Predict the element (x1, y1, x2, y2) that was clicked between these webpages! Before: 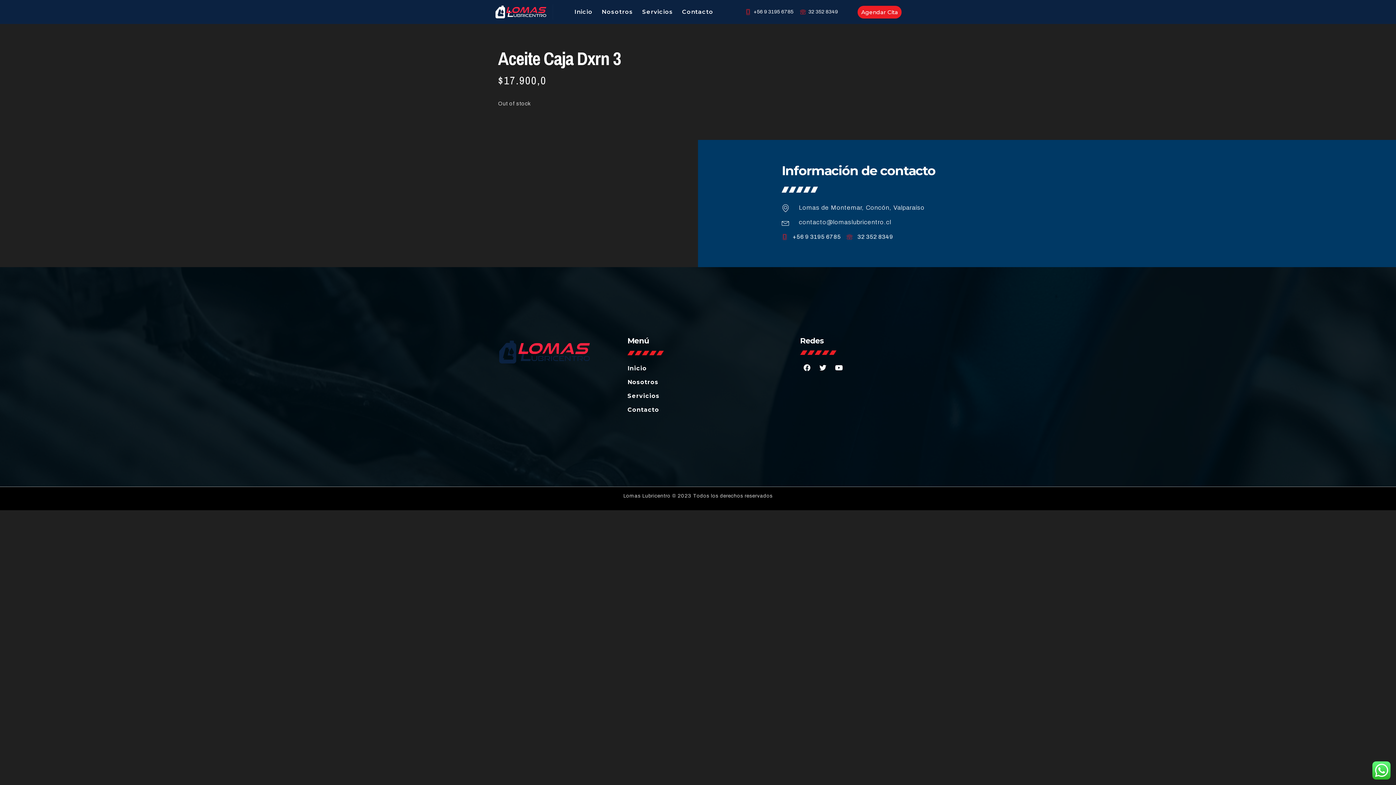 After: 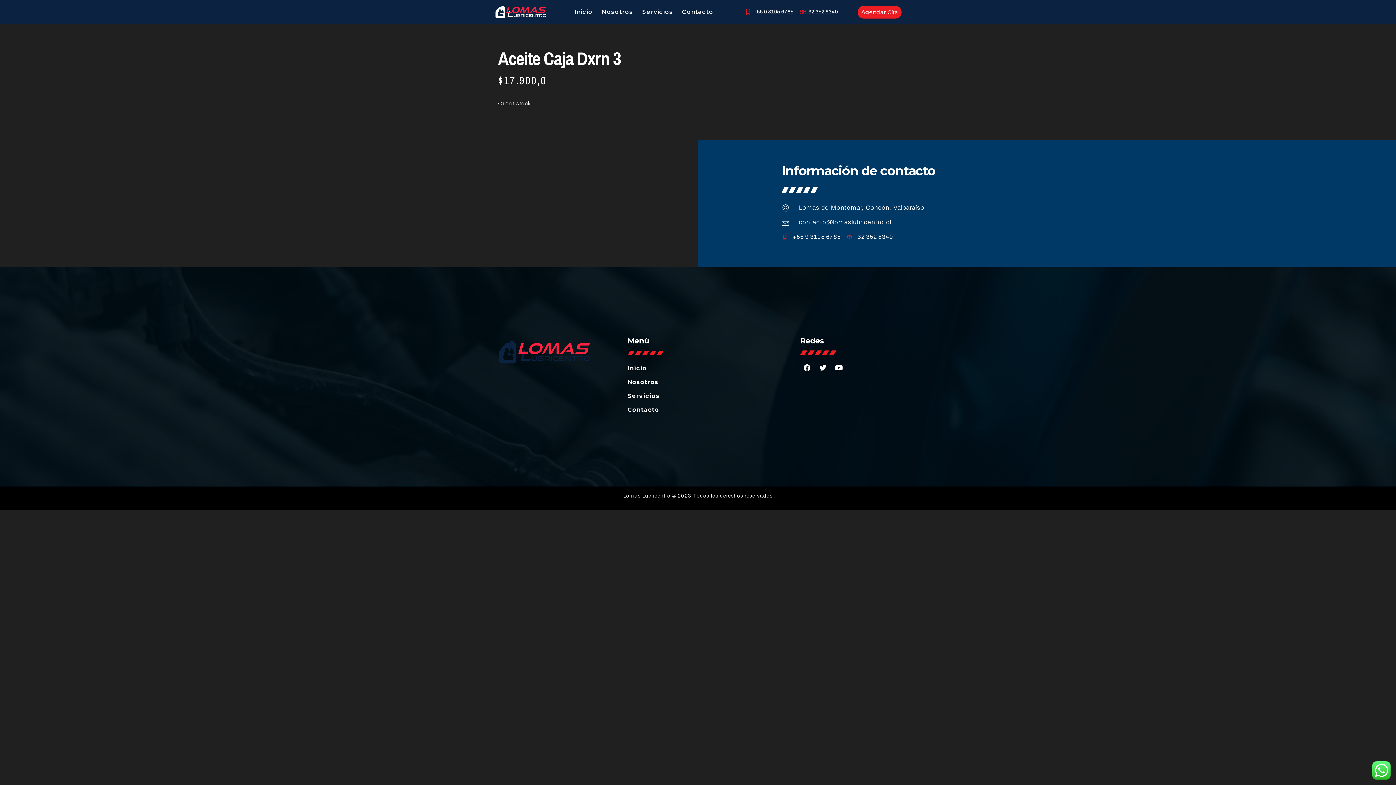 Action: bbox: (846, 231, 893, 242) label: 32 352 8349